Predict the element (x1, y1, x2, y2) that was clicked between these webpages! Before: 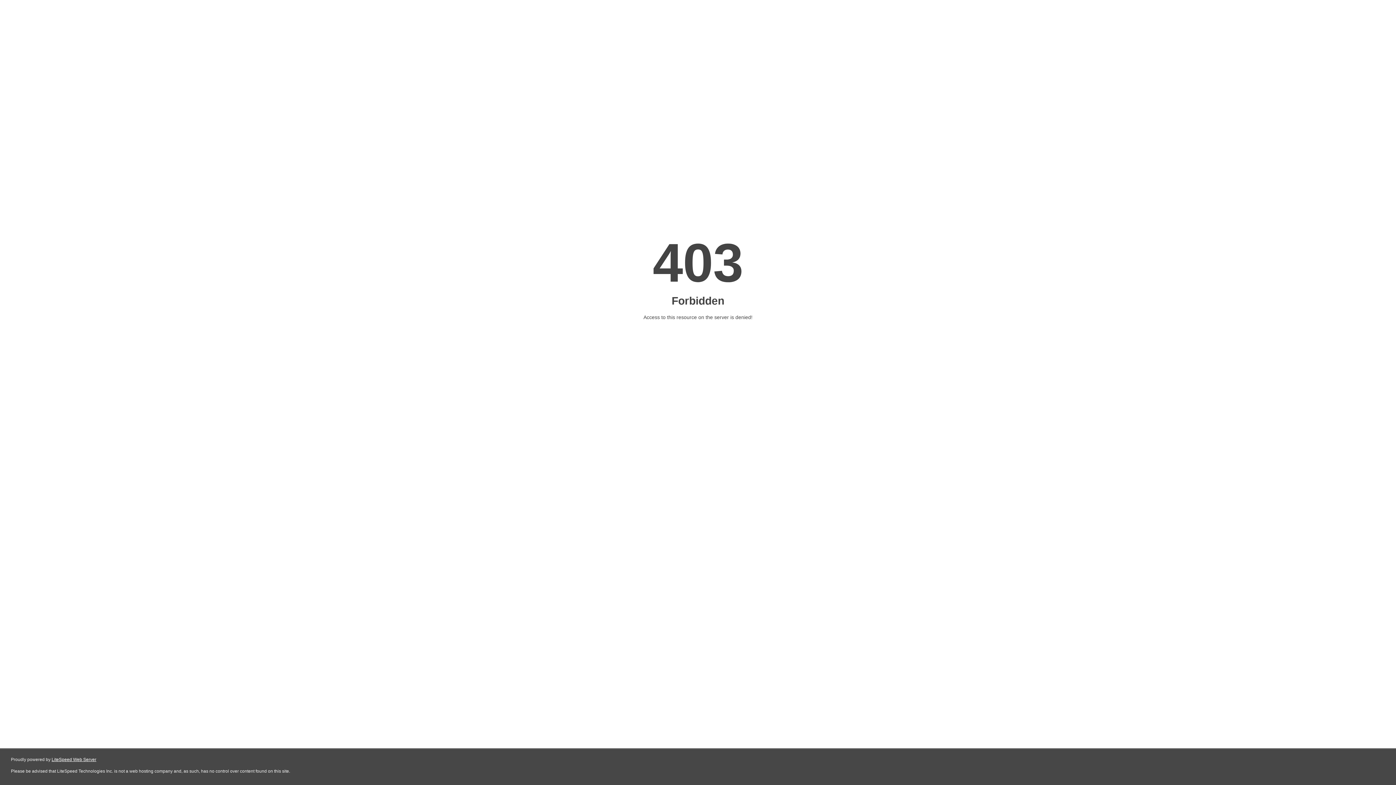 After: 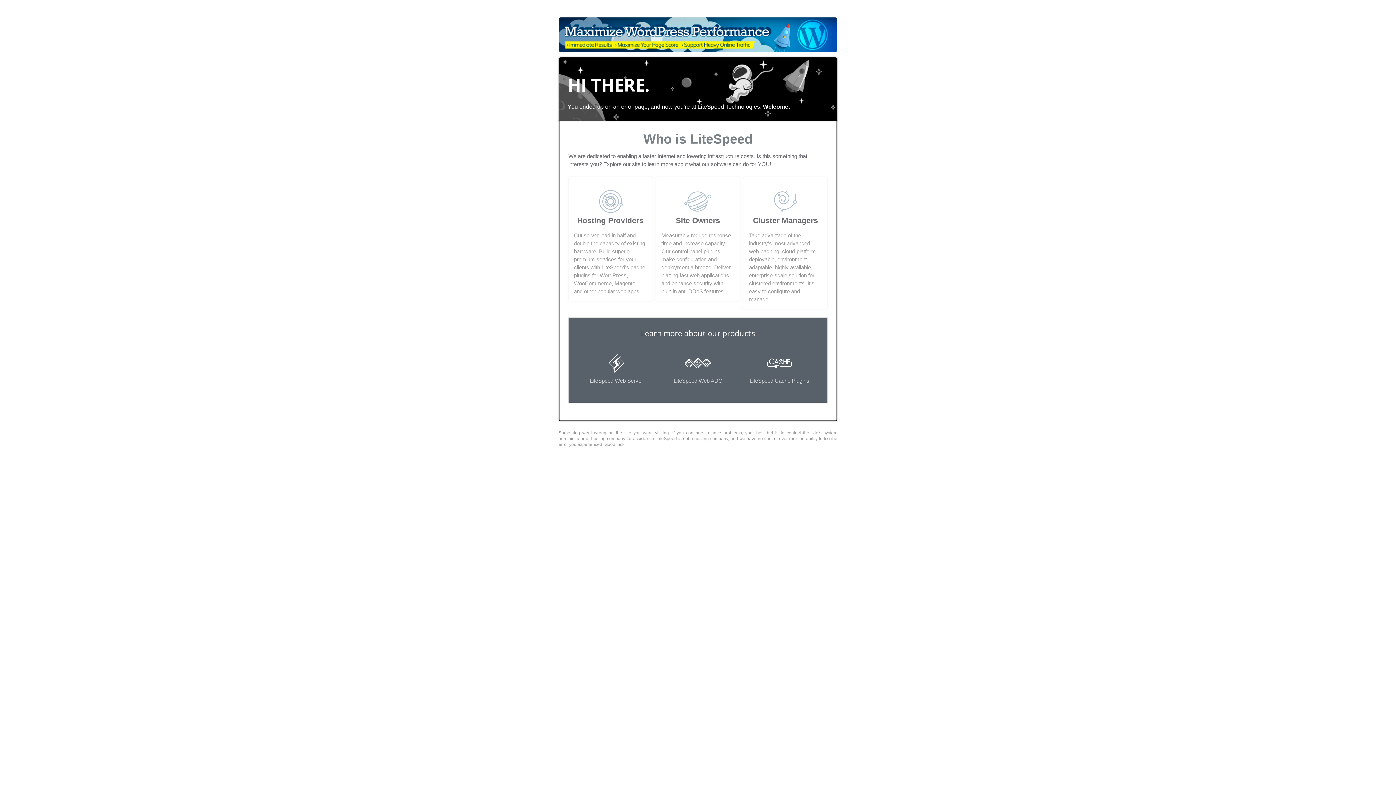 Action: label: LiteSpeed Web Server bbox: (51, 757, 96, 762)